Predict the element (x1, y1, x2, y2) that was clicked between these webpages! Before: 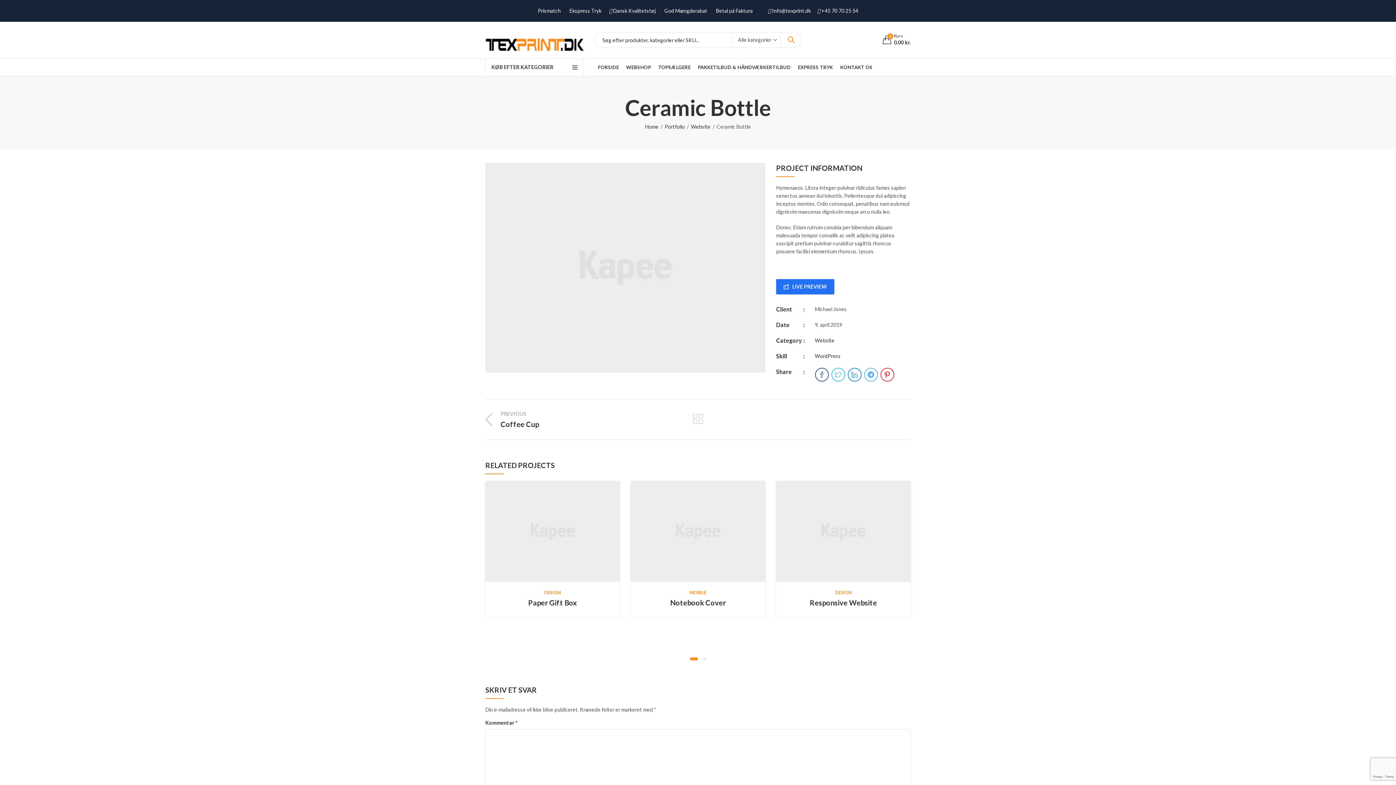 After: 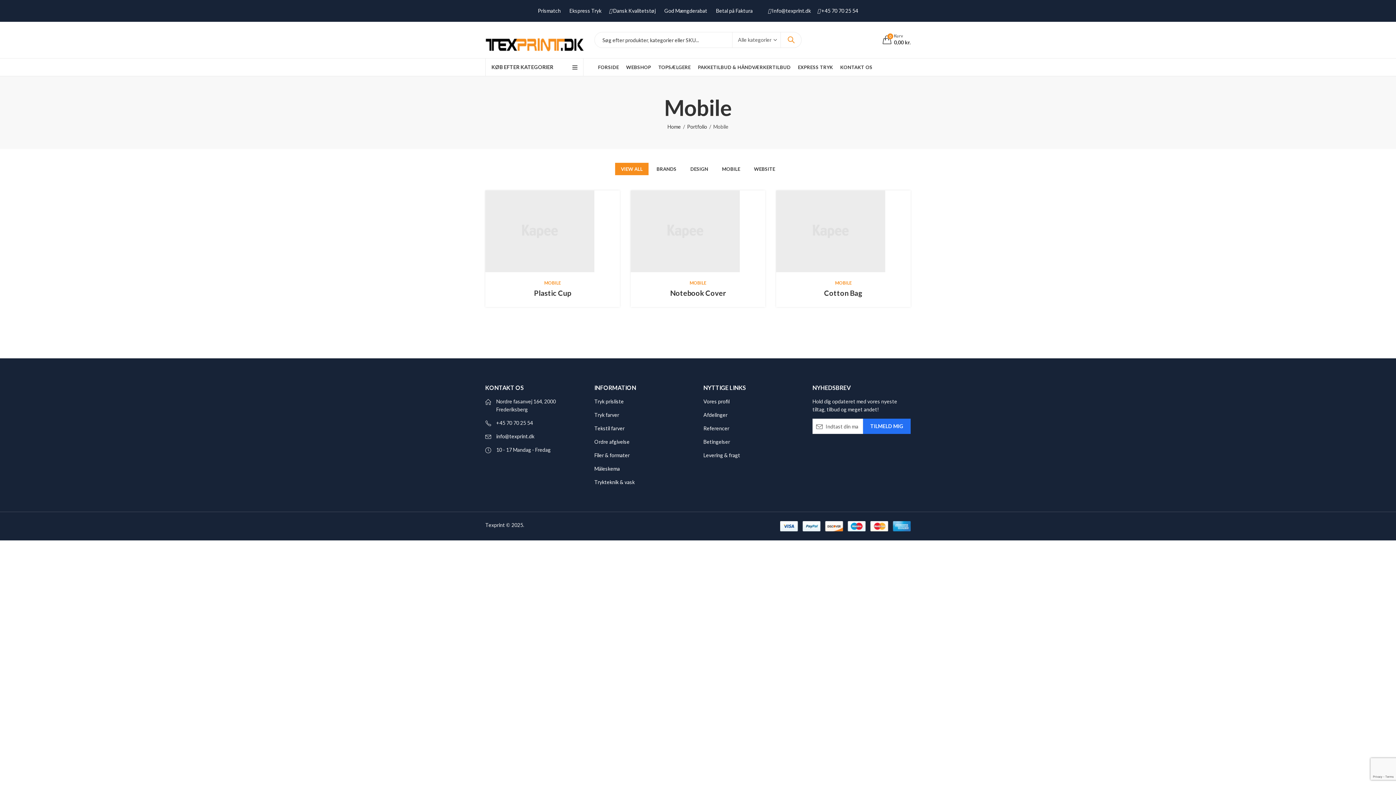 Action: bbox: (689, 590, 706, 595) label: MOBILE